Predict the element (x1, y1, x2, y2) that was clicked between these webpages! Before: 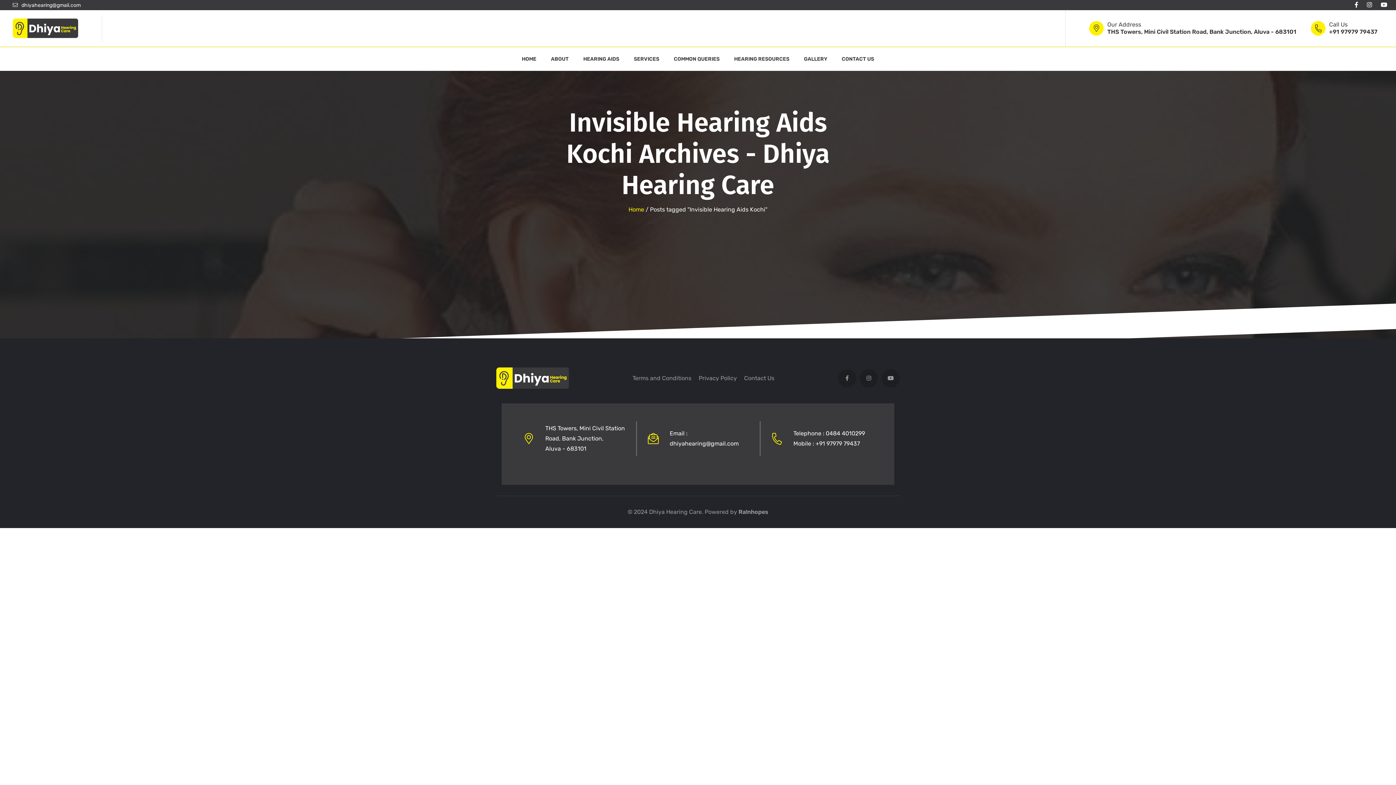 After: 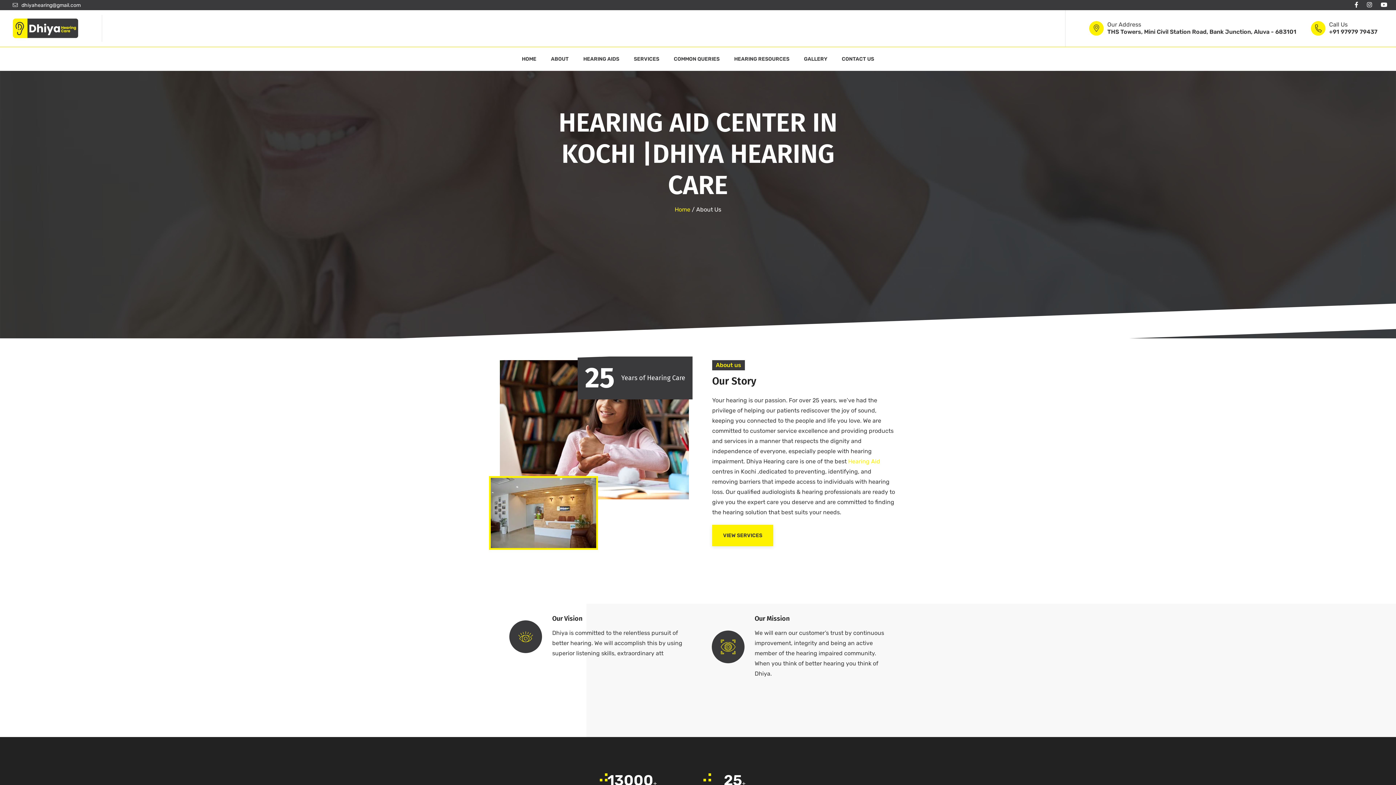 Action: bbox: (543, 47, 576, 70) label: ABOUT